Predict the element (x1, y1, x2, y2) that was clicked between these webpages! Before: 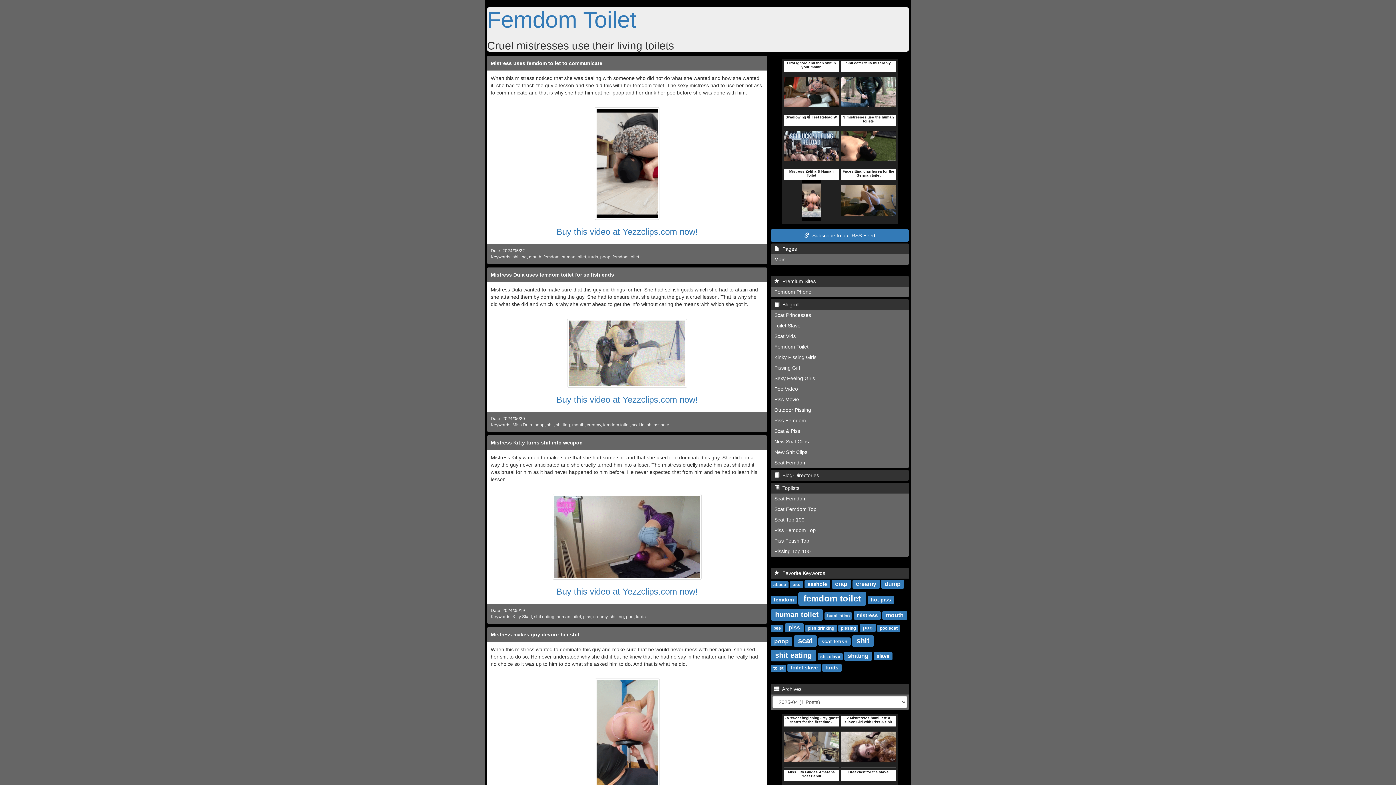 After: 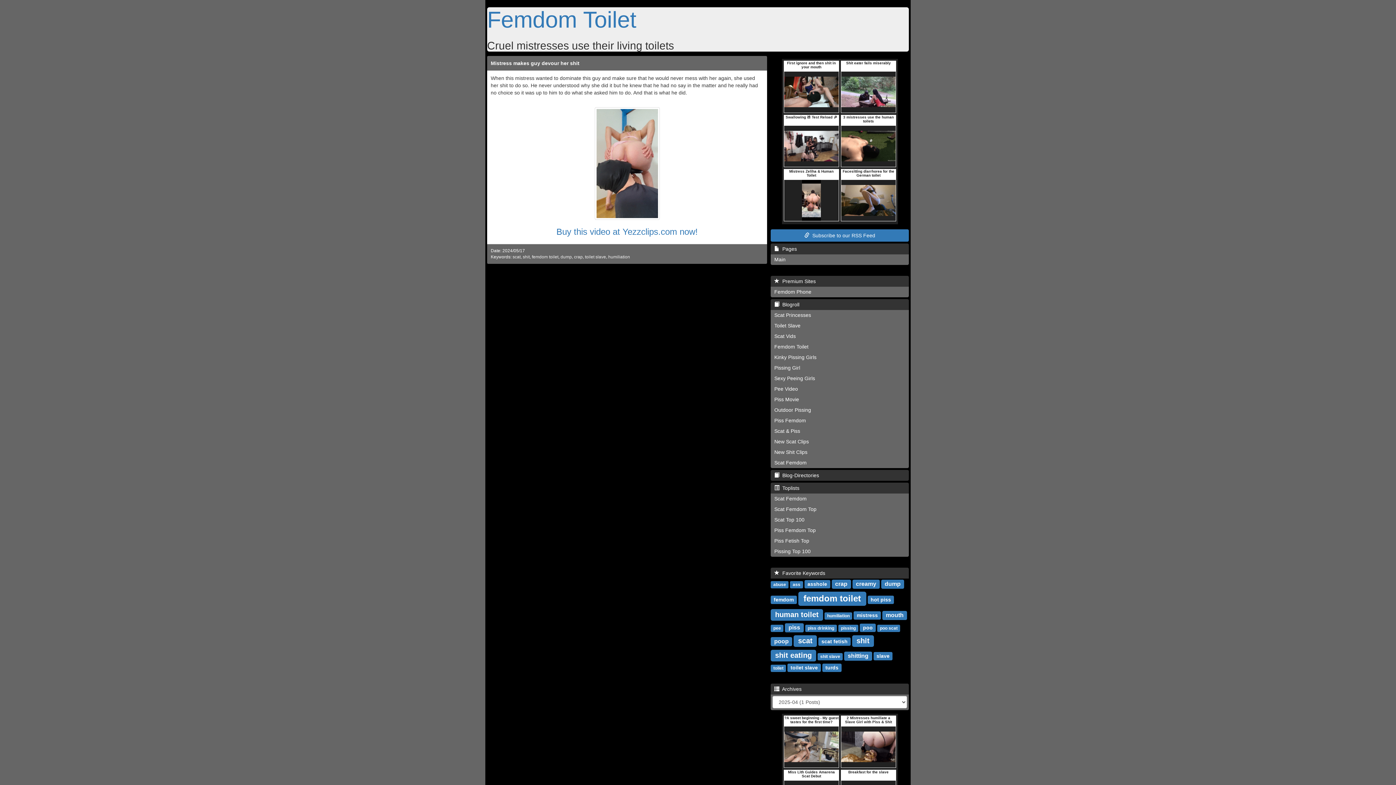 Action: bbox: (490, 632, 579, 637) label: Mistress makes guy devour her shit